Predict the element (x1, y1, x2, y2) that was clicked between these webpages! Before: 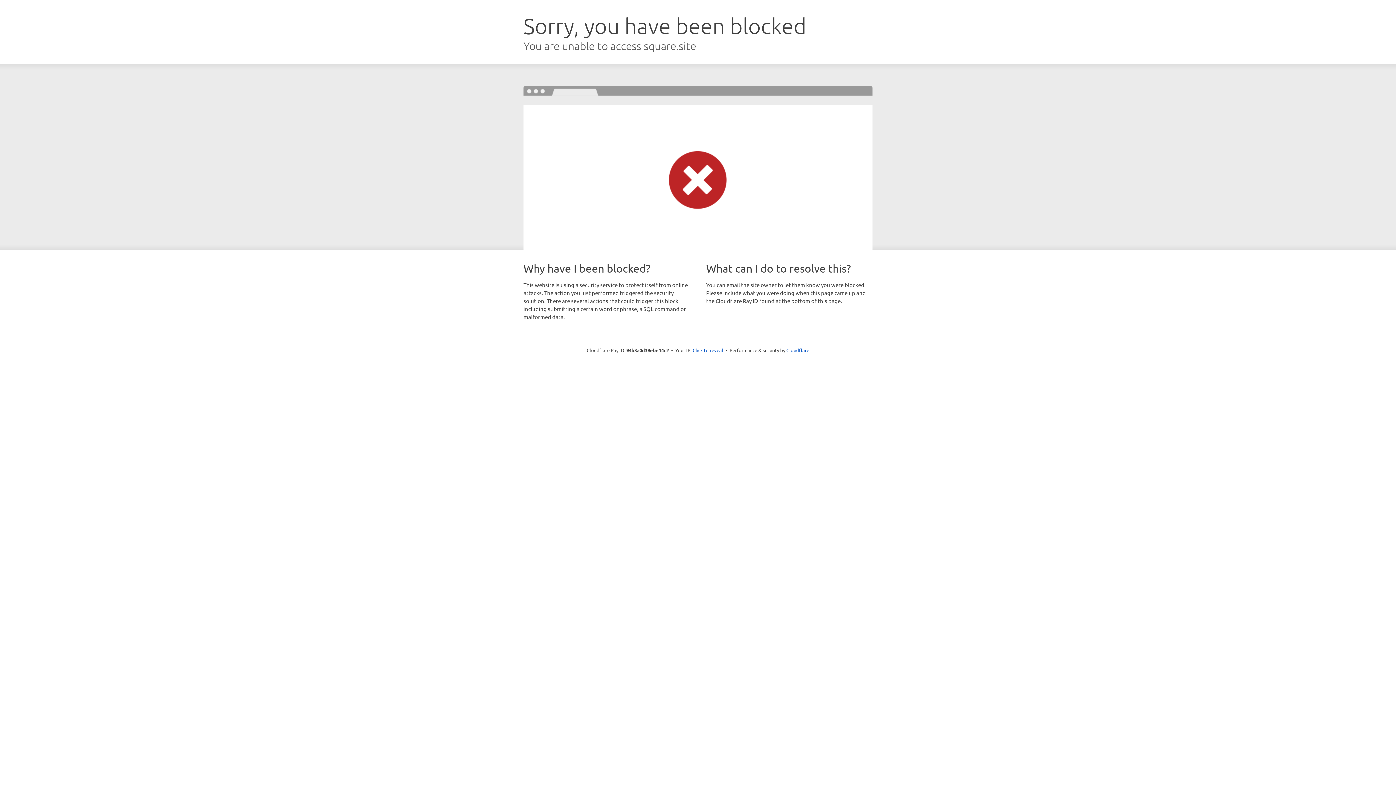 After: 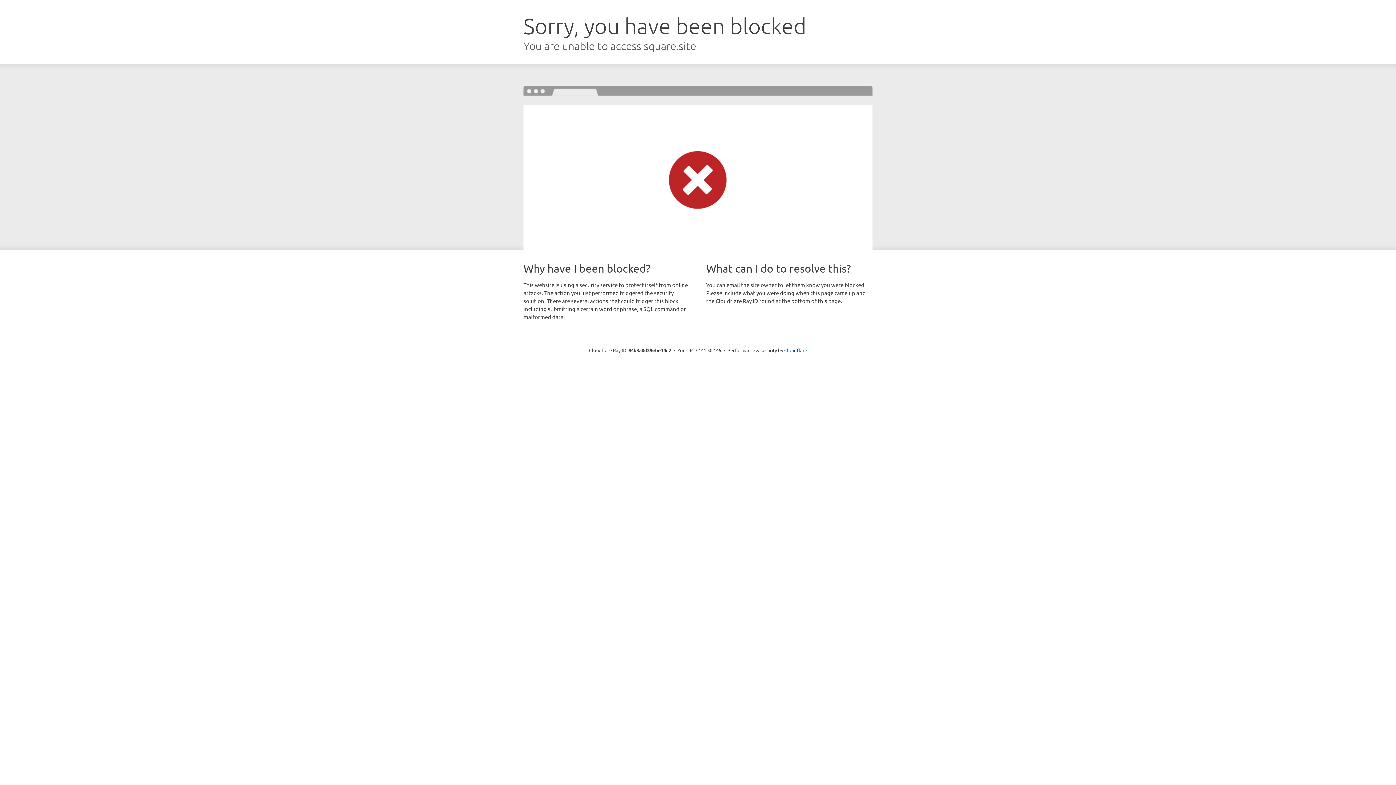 Action: bbox: (692, 346, 723, 353) label: Click to reveal